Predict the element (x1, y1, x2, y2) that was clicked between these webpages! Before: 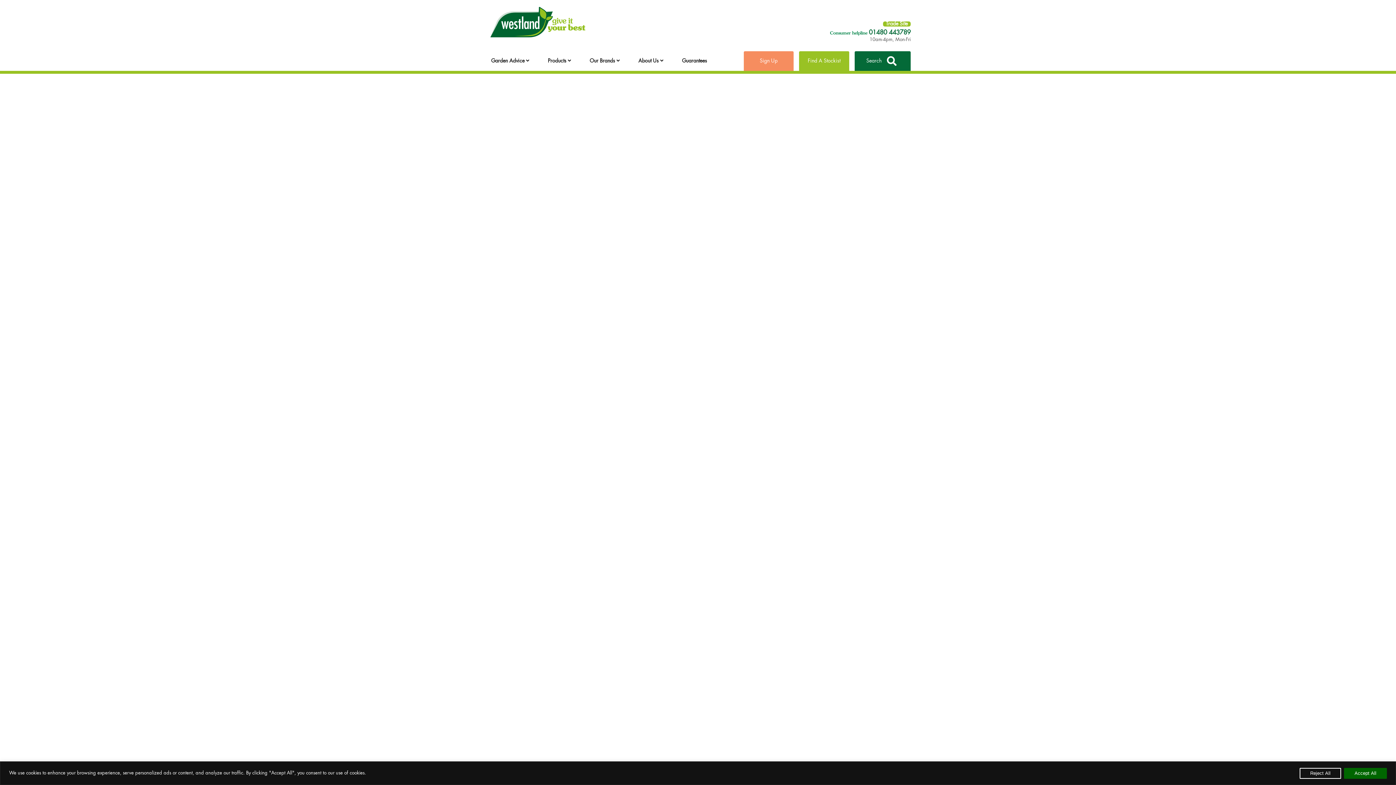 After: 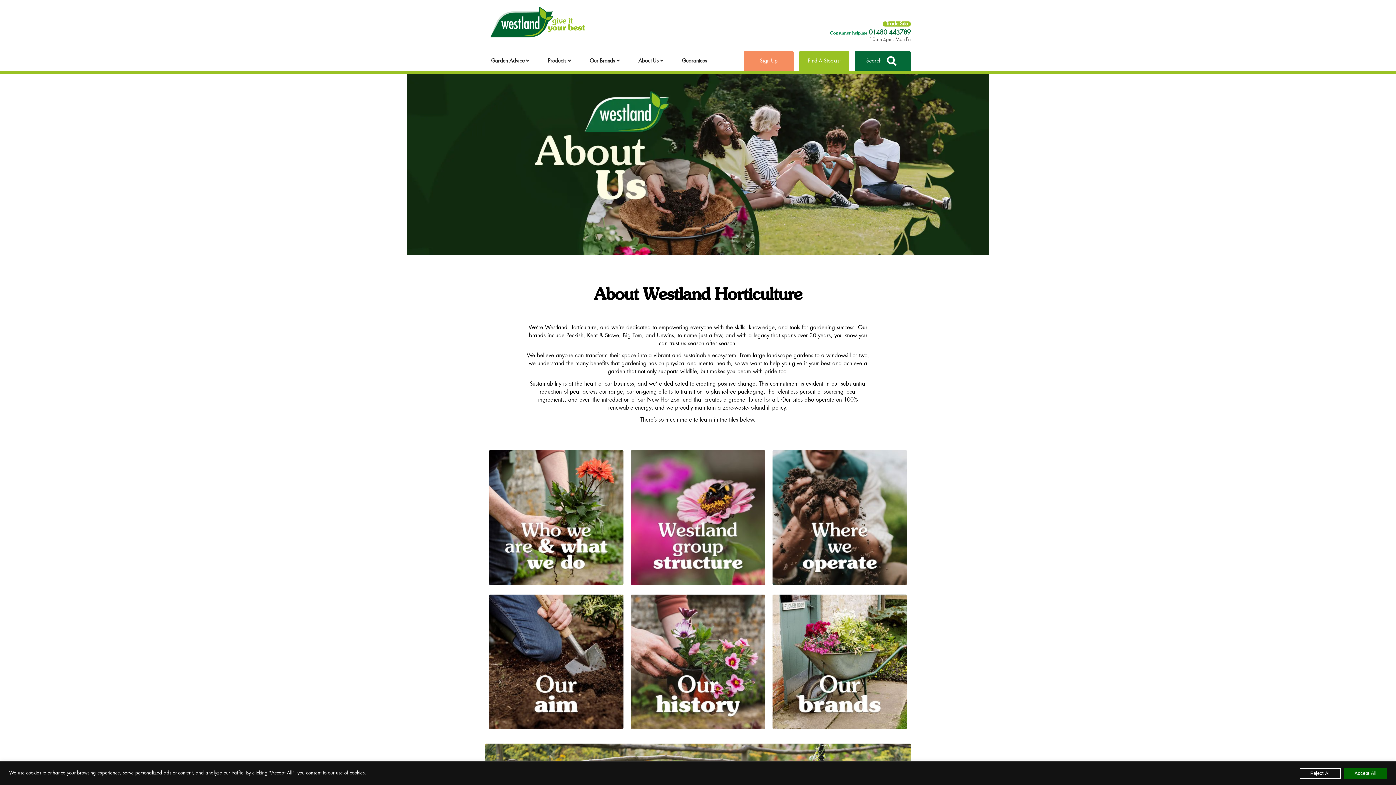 Action: label: About Us  bbox: (632, 51, 676, 70)